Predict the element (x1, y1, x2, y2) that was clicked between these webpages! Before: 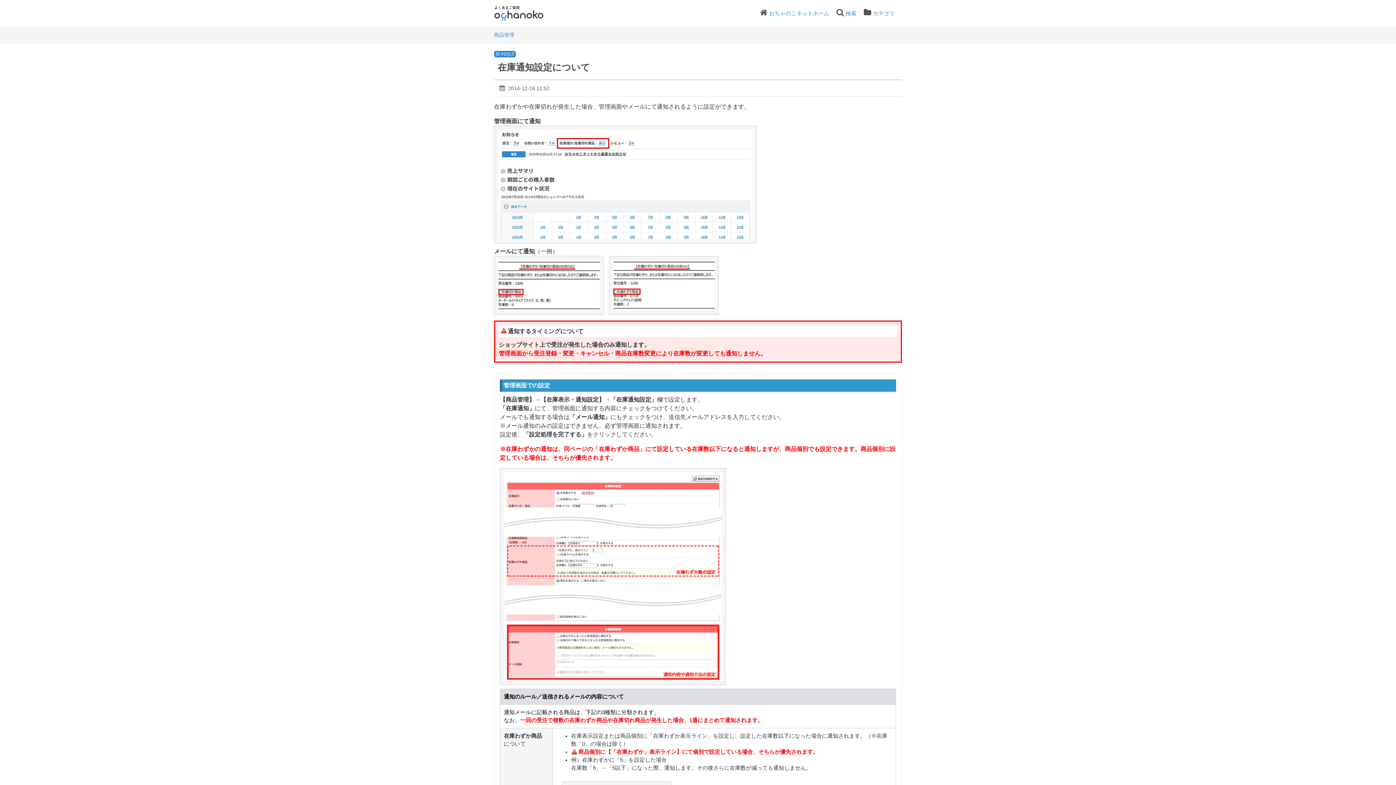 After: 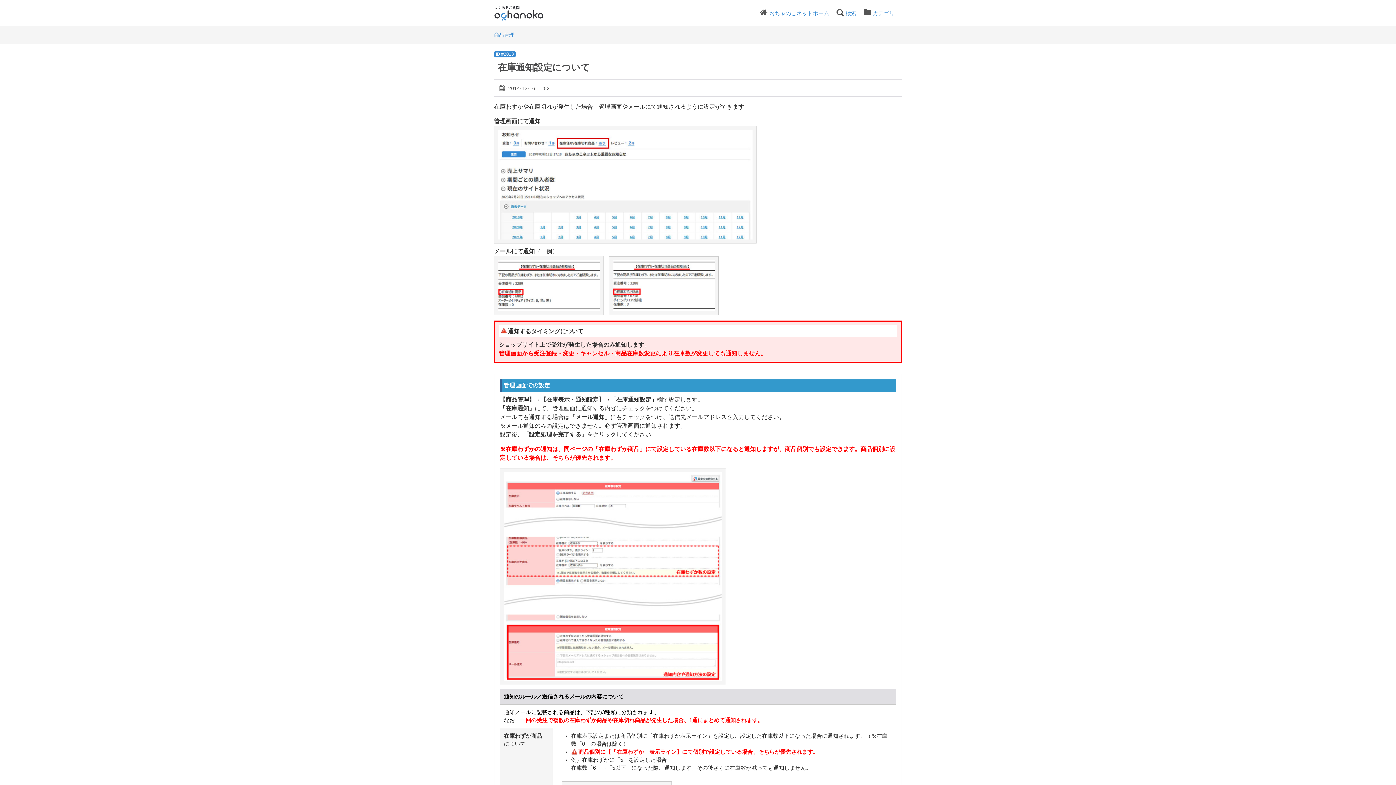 Action: bbox: (767, 8, 831, 18) label: おちゃのこネットホーム